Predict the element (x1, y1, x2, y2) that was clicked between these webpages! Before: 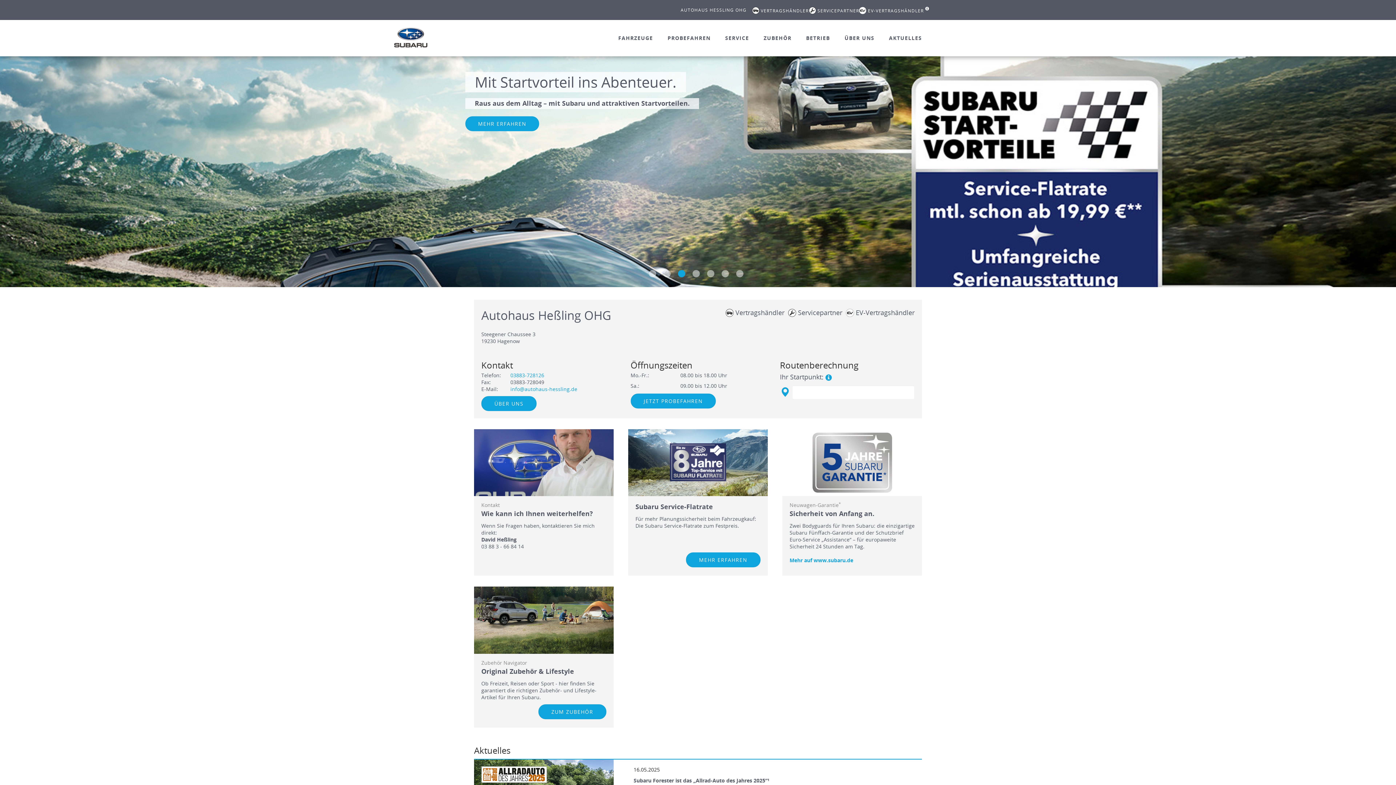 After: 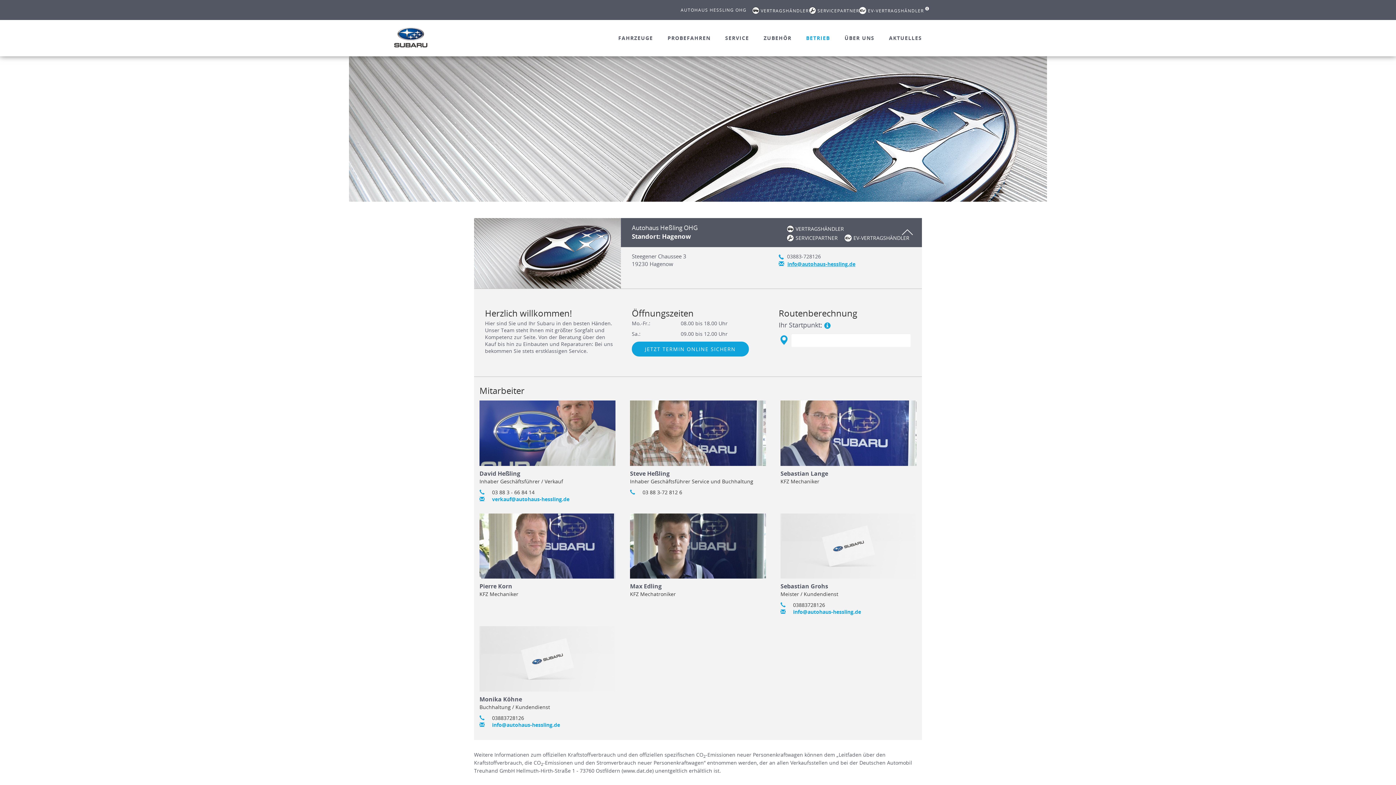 Action: bbox: (799, 26, 837, 53) label: BETRIEB